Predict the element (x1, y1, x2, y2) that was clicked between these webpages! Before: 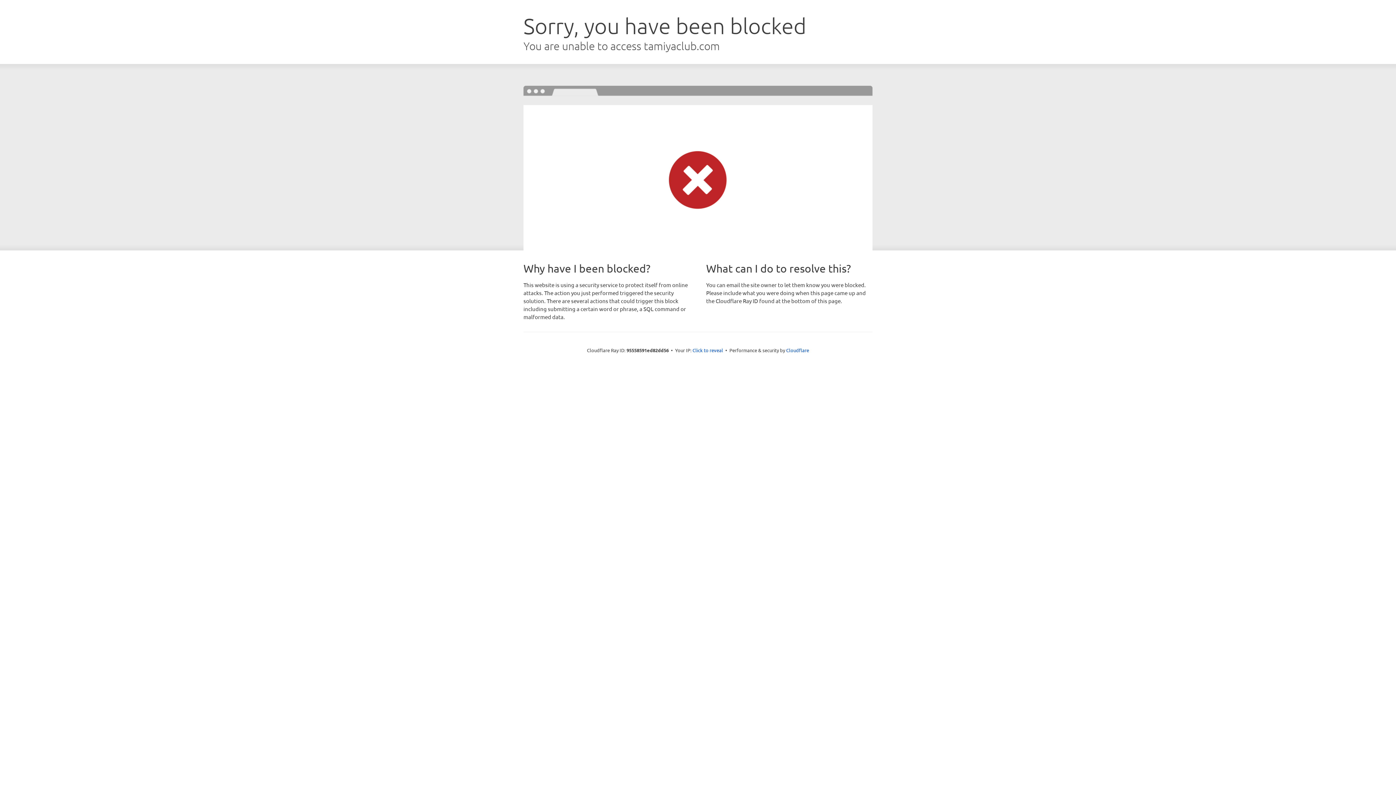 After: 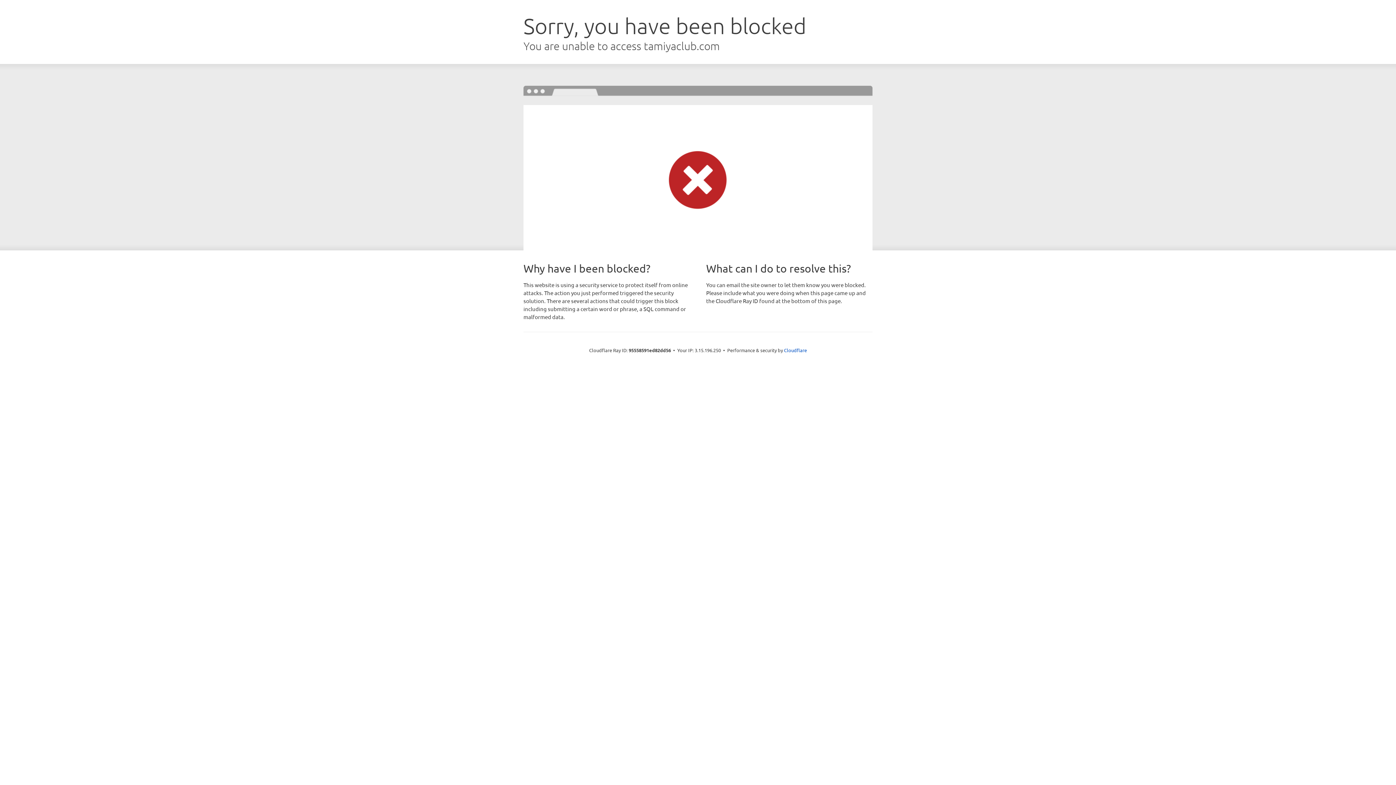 Action: label: Click to reveal bbox: (692, 346, 723, 353)